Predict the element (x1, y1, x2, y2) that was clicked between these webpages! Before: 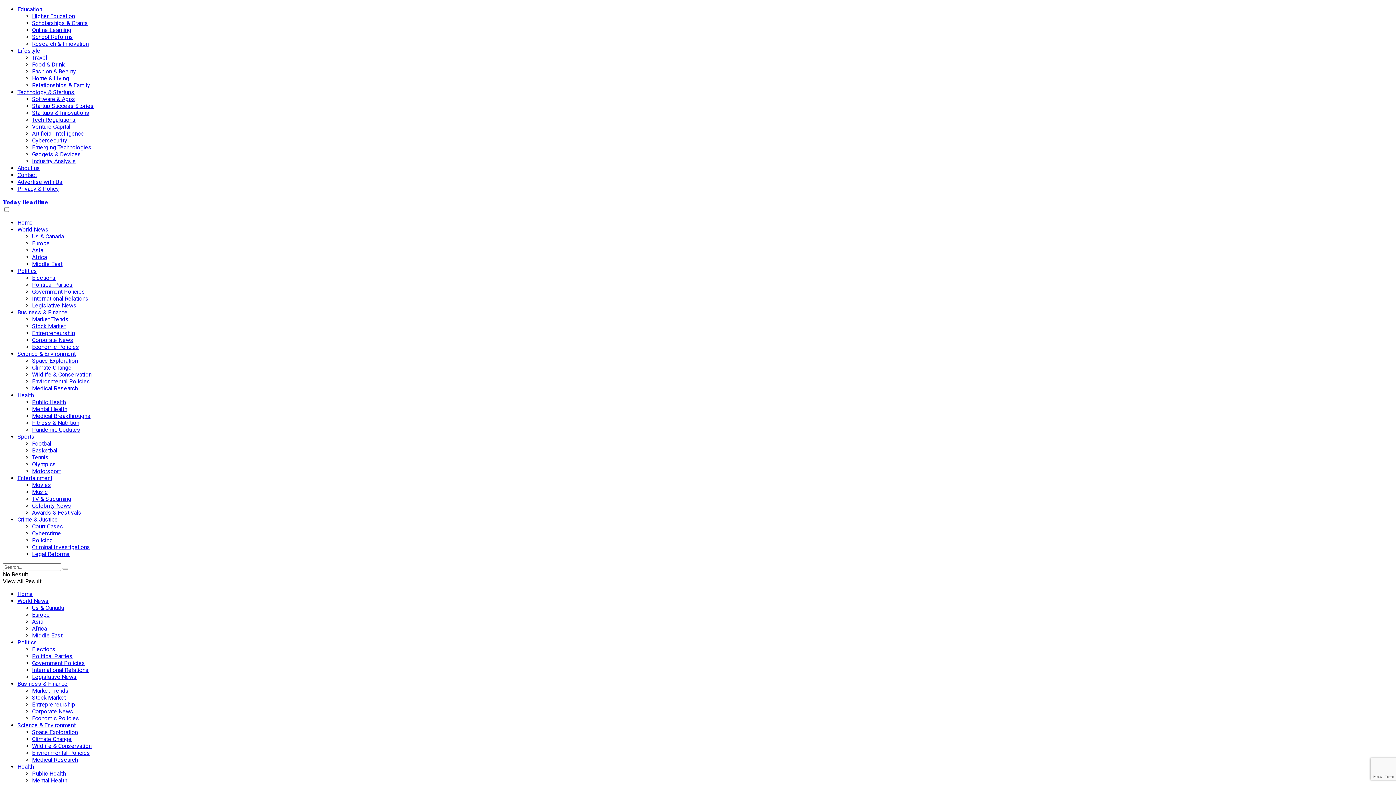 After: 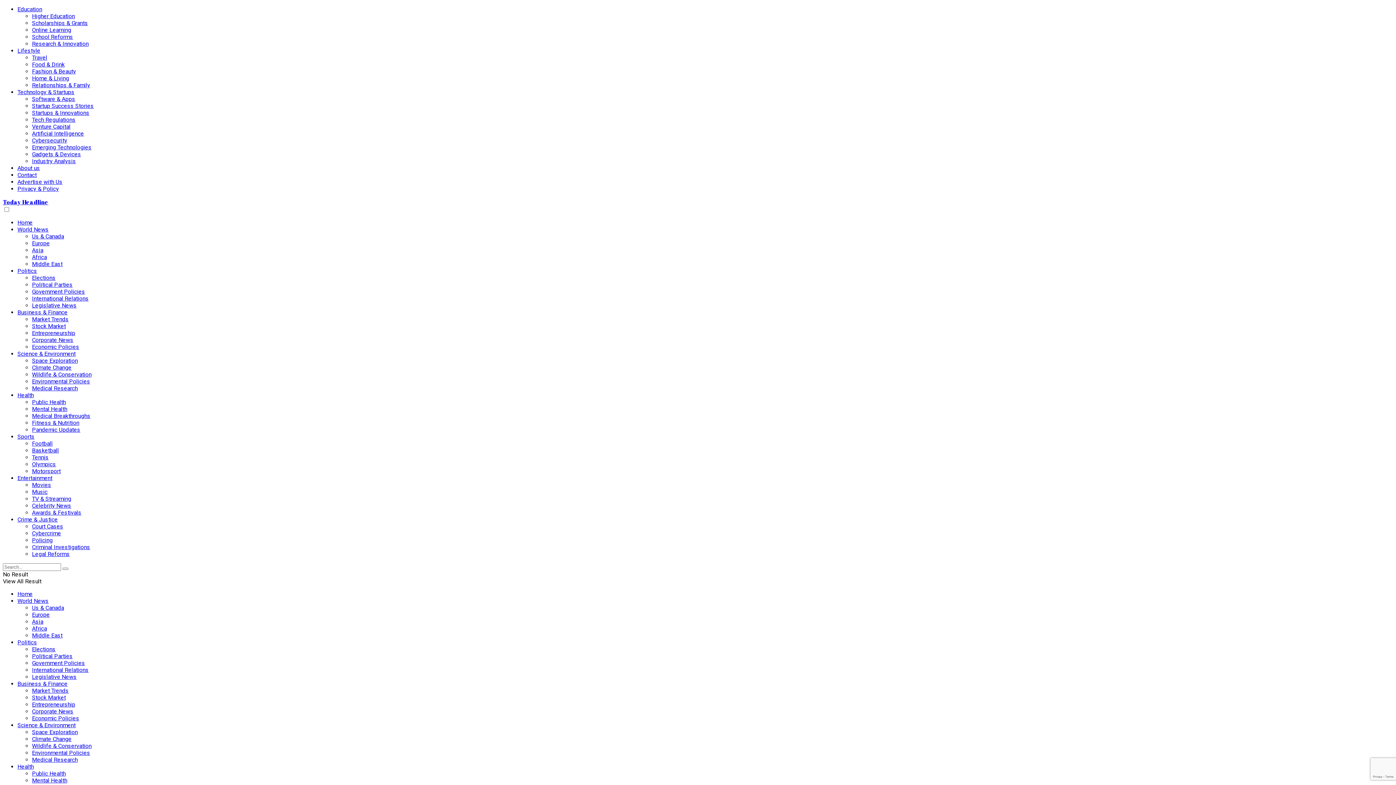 Action: label: Wildlife & Conservation bbox: (32, 371, 91, 378)